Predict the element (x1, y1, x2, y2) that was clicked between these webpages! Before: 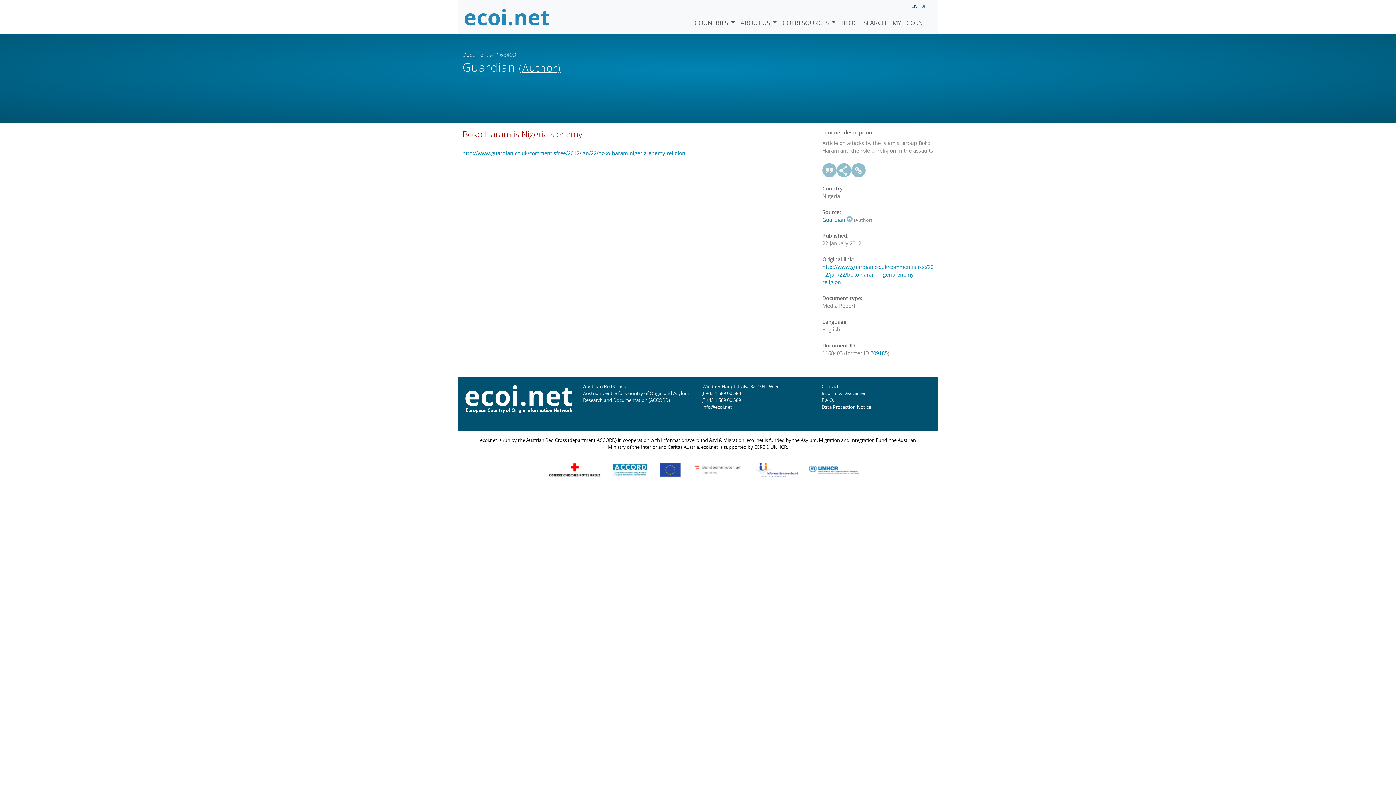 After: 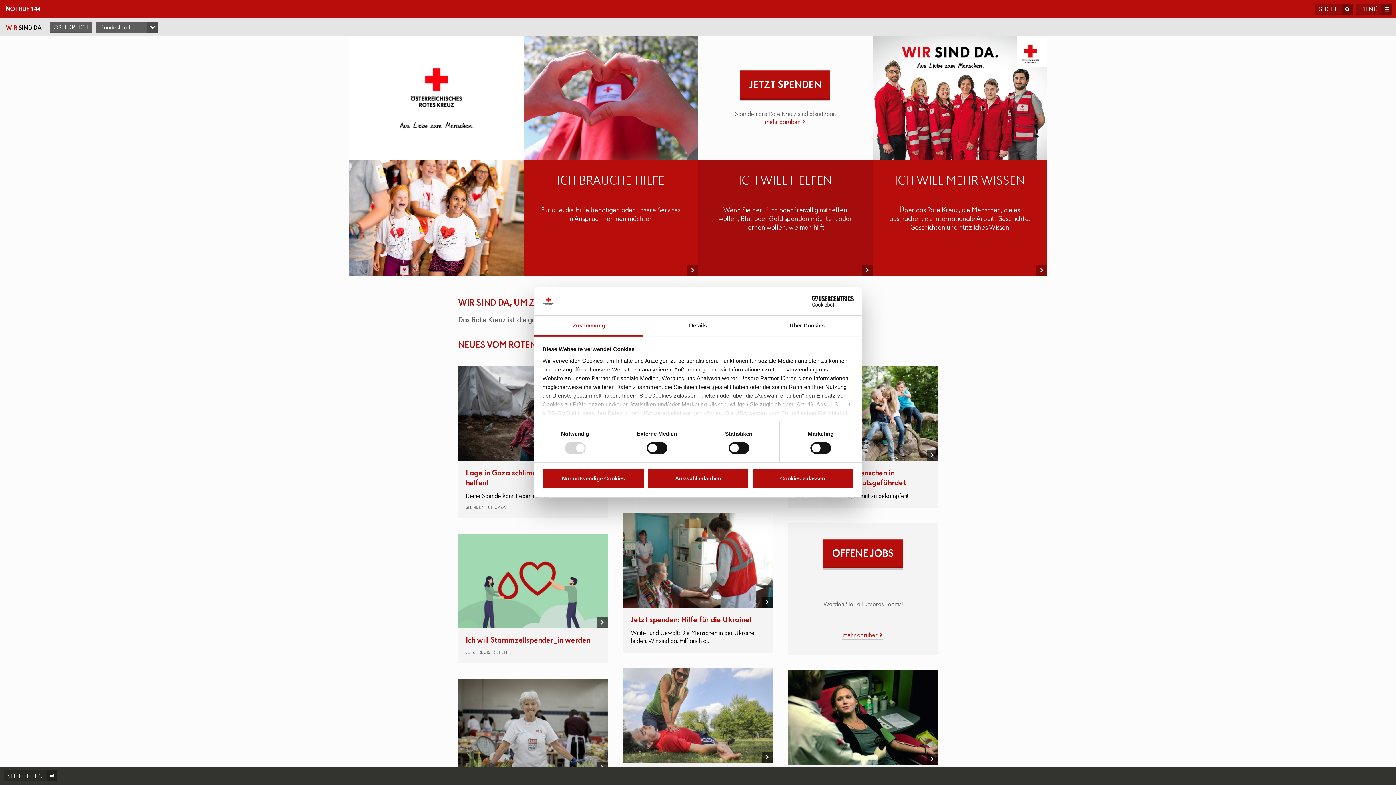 Action: bbox: (548, 466, 600, 472)